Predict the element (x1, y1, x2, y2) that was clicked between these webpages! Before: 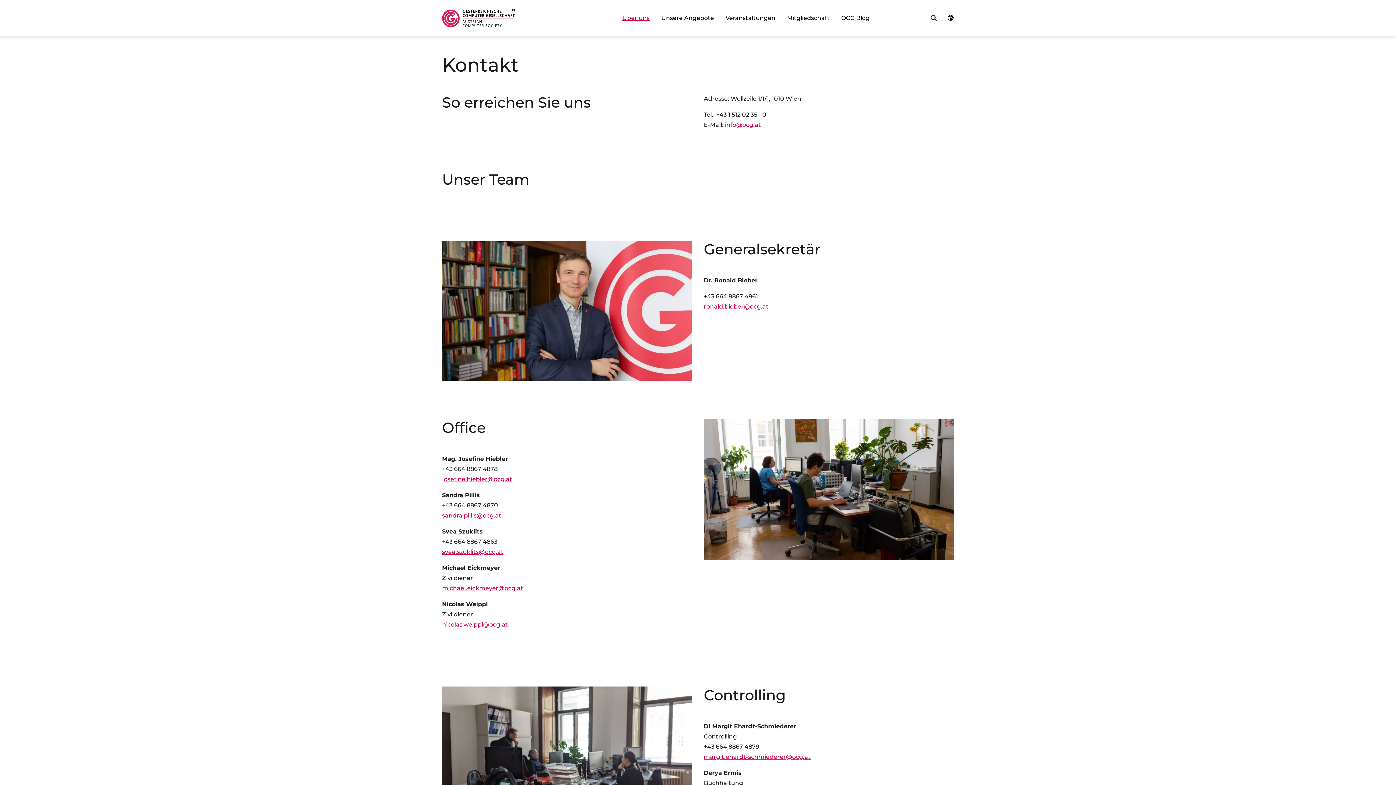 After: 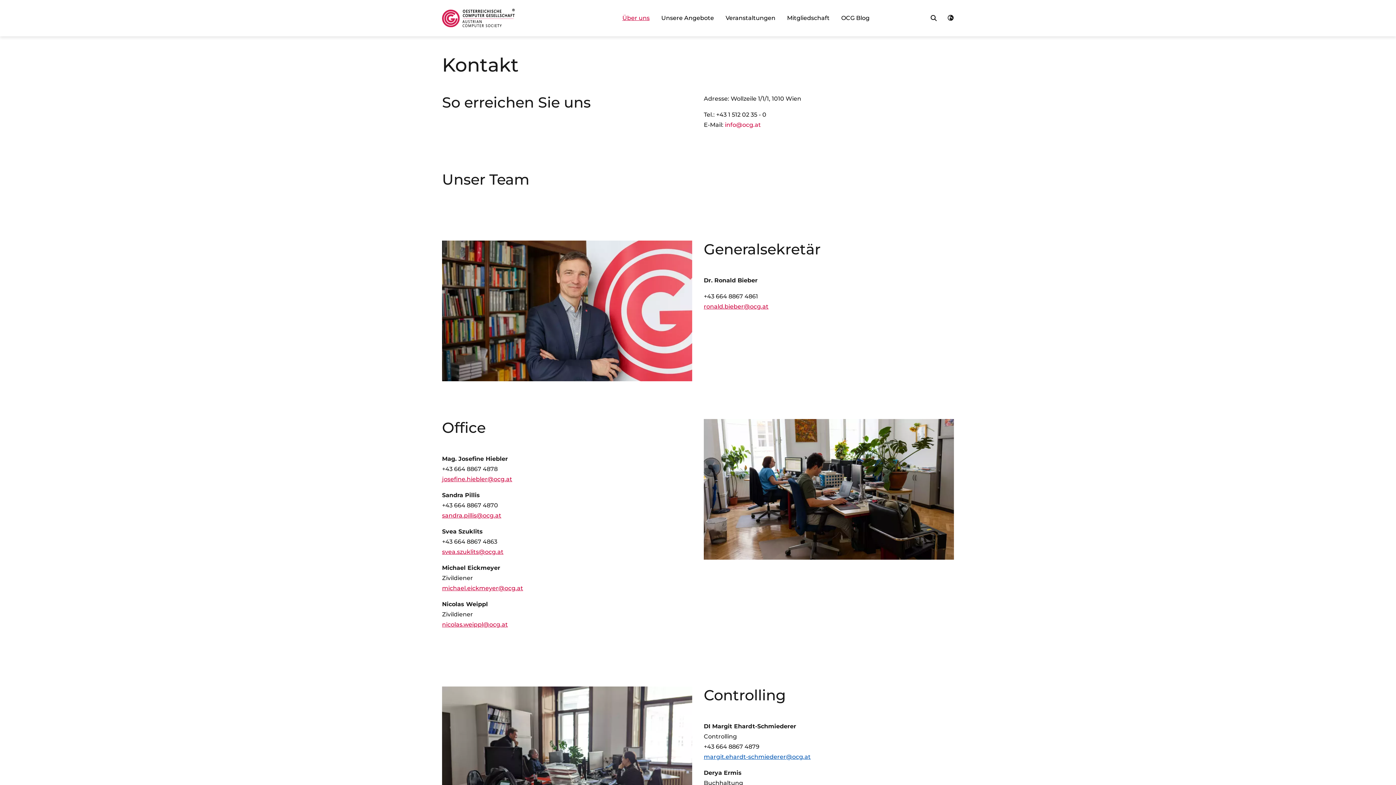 Action: bbox: (704, 753, 810, 760) label: margit.ehardt-schmiederer@ocg.at